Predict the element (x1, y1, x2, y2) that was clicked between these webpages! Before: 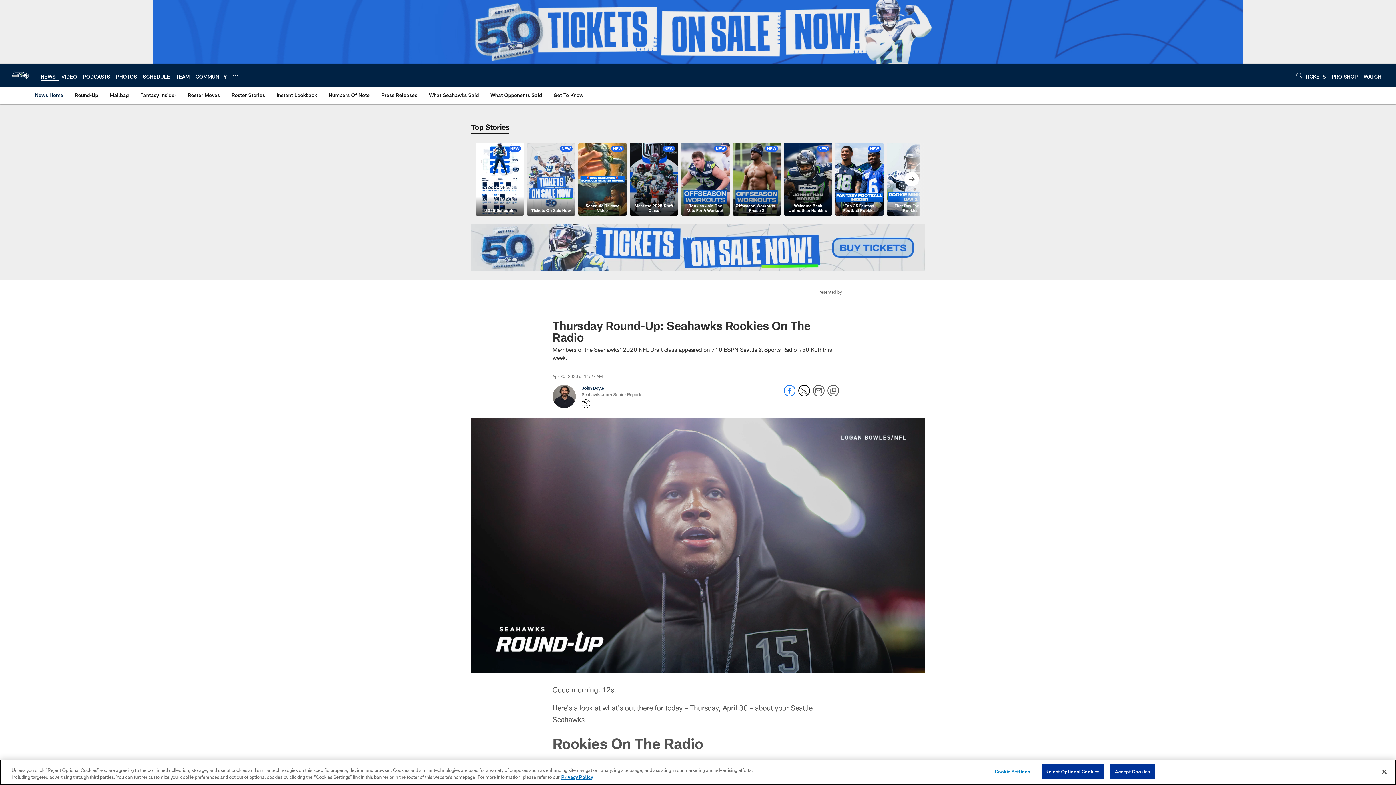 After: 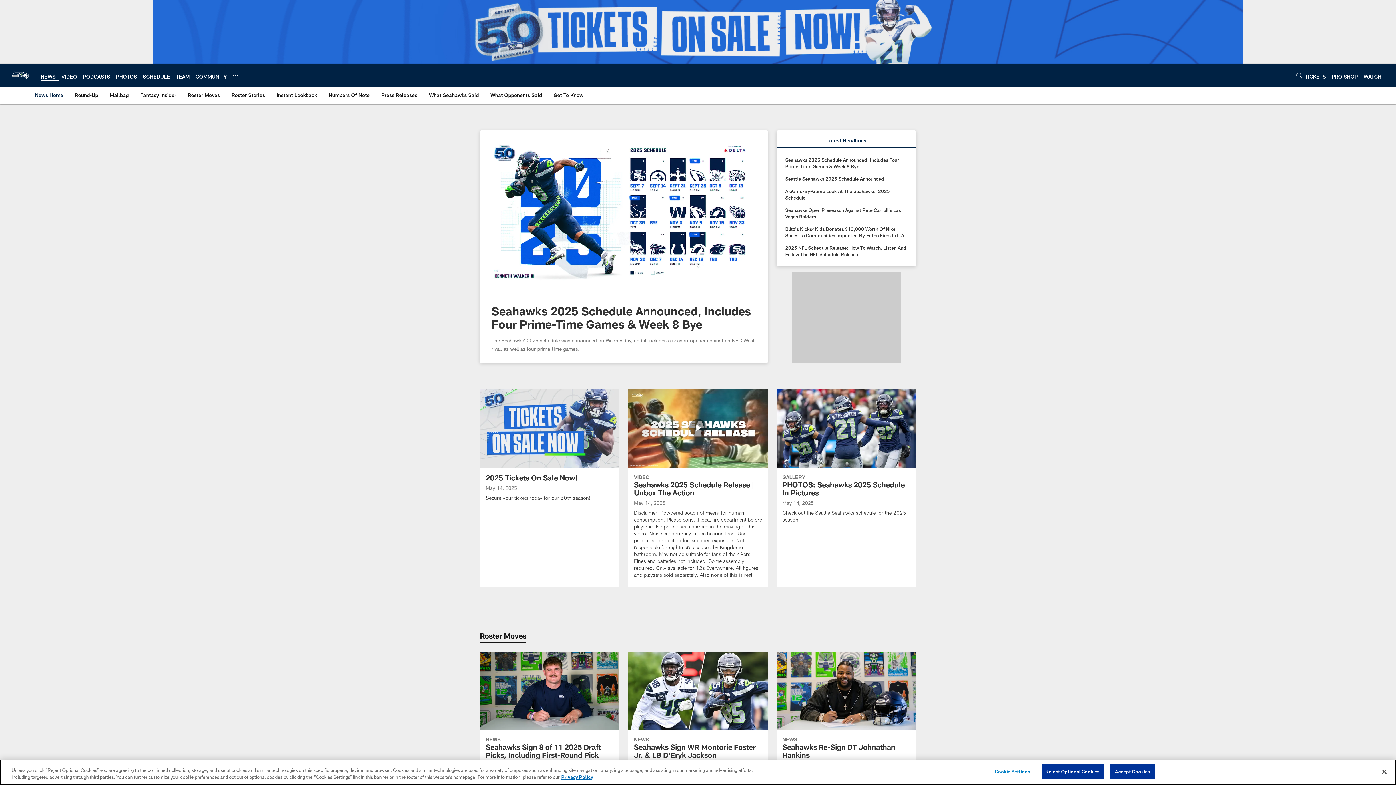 Action: label: News Home bbox: (34, 86, 66, 103)